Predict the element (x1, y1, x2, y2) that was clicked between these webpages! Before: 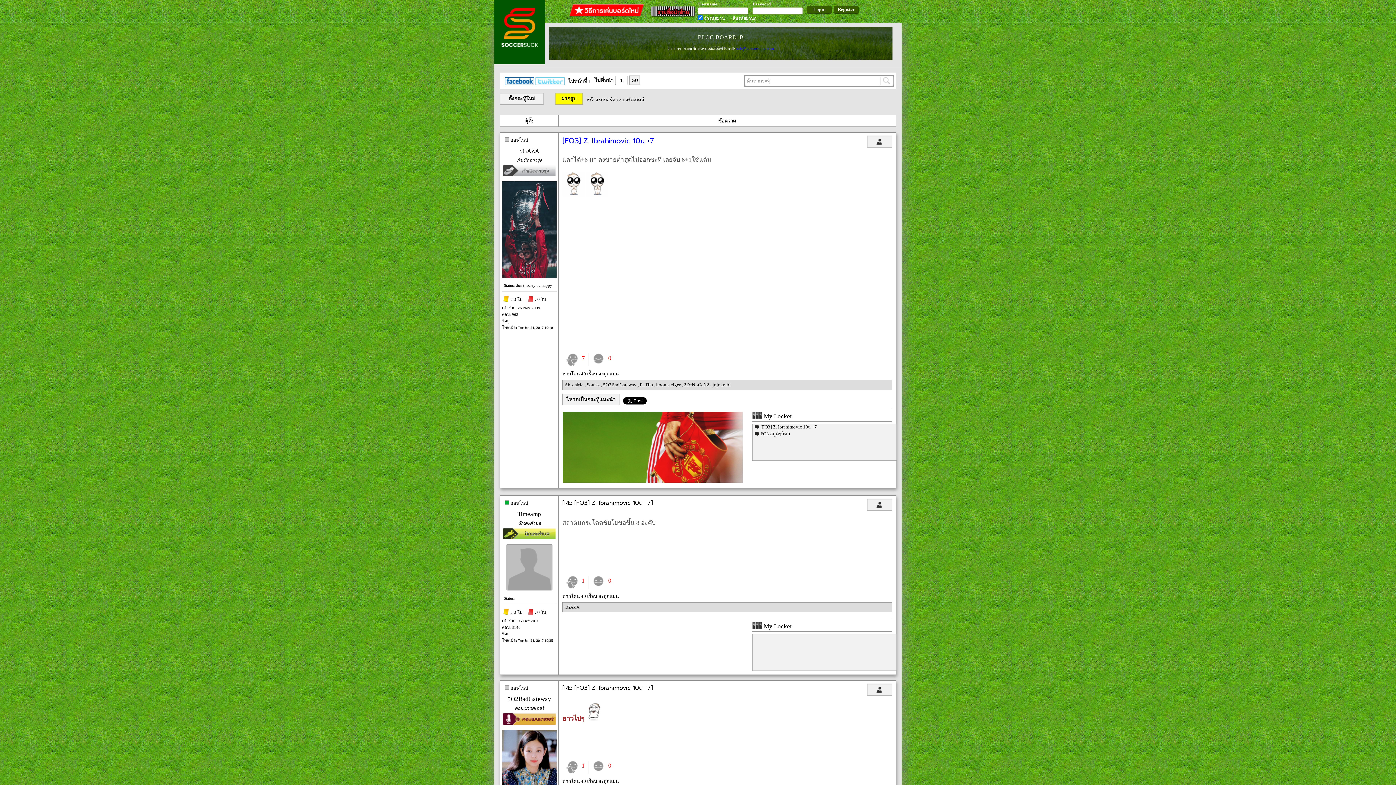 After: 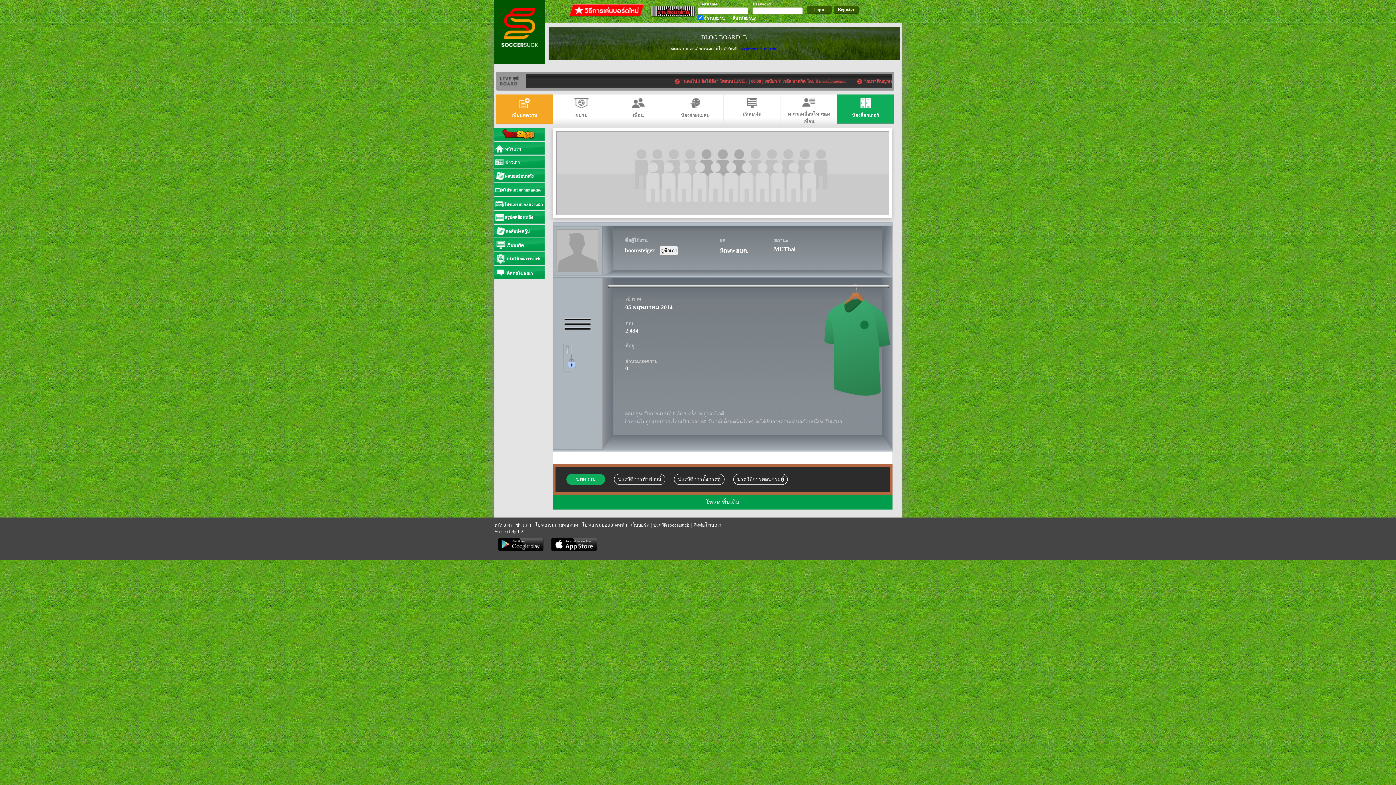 Action: label: boomsteiger  bbox: (656, 382, 681, 387)